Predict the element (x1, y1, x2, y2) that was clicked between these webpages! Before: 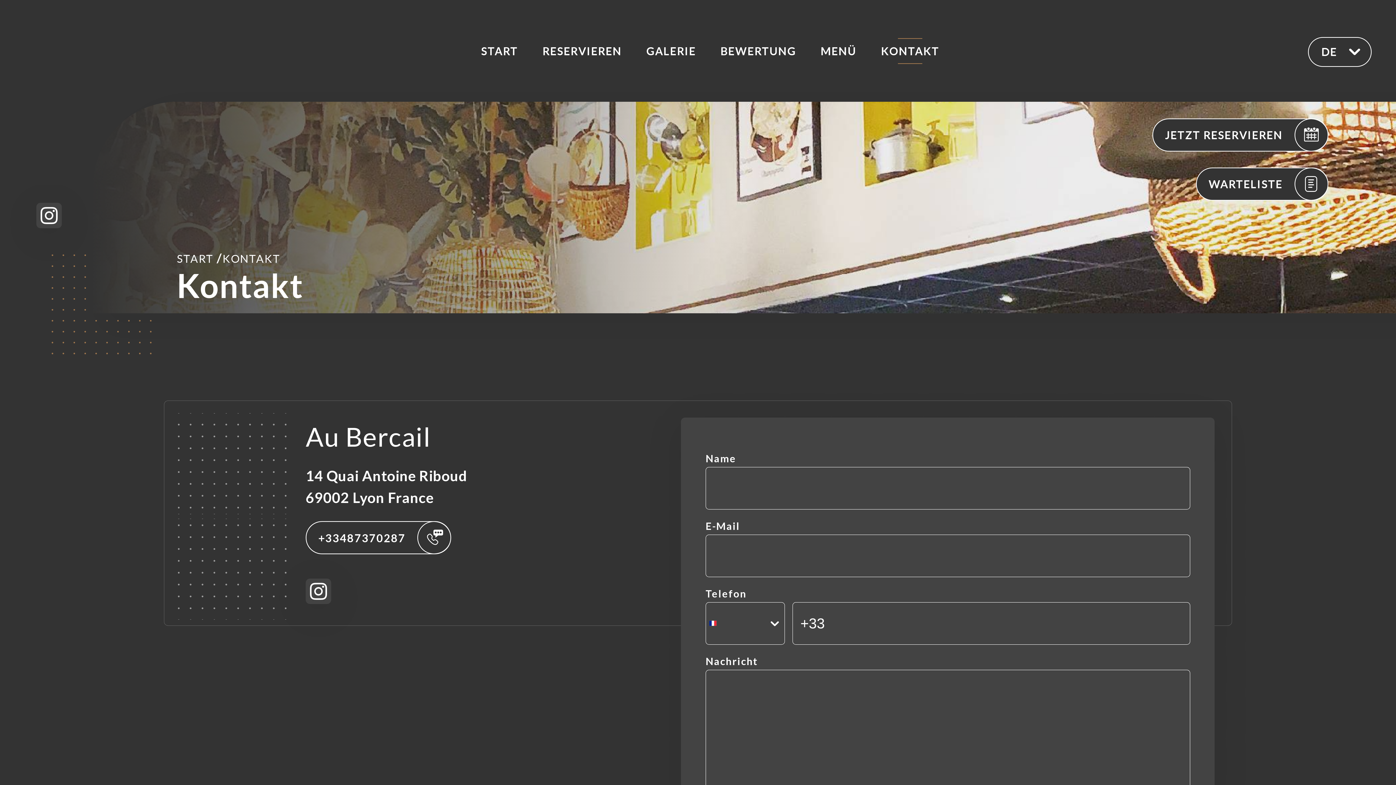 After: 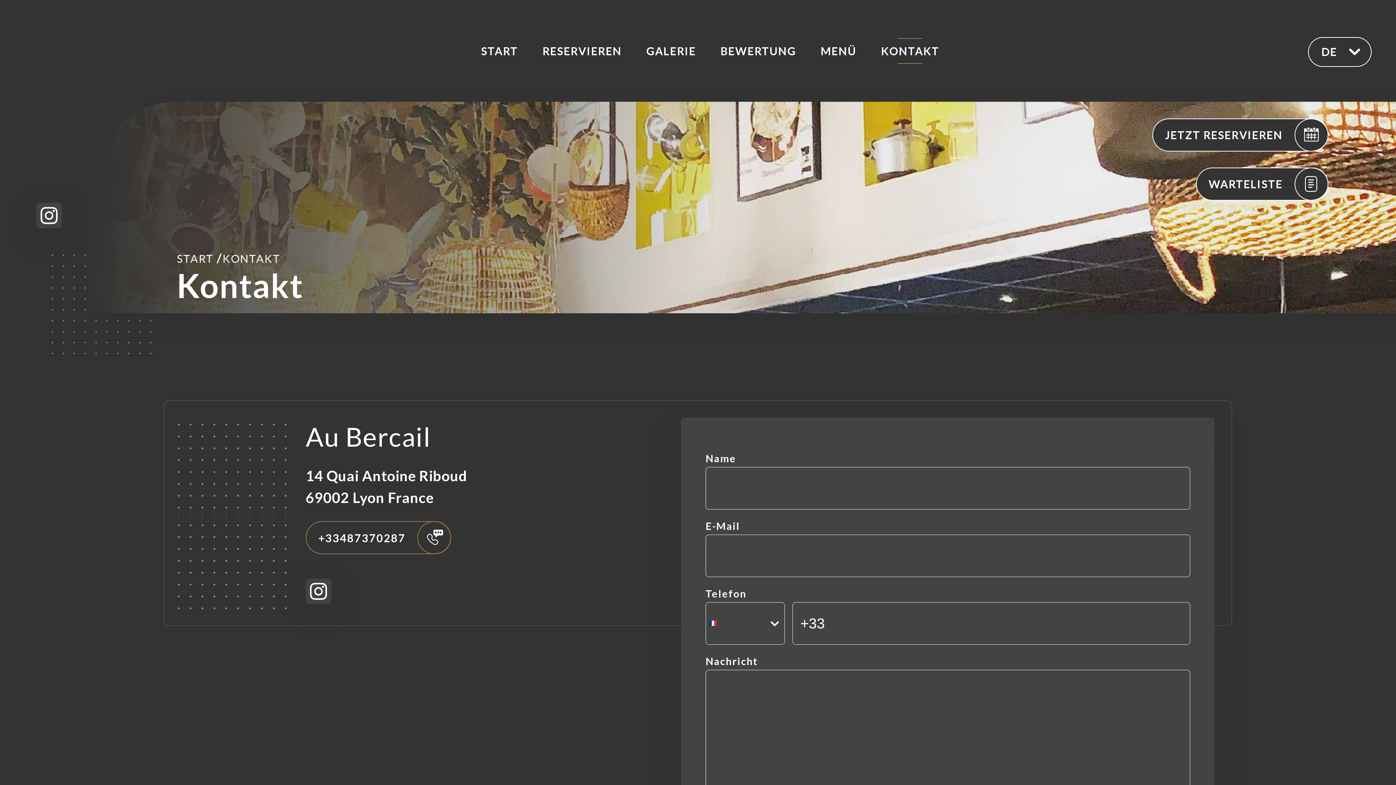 Action: bbox: (305, 521, 451, 554) label: +33487370287